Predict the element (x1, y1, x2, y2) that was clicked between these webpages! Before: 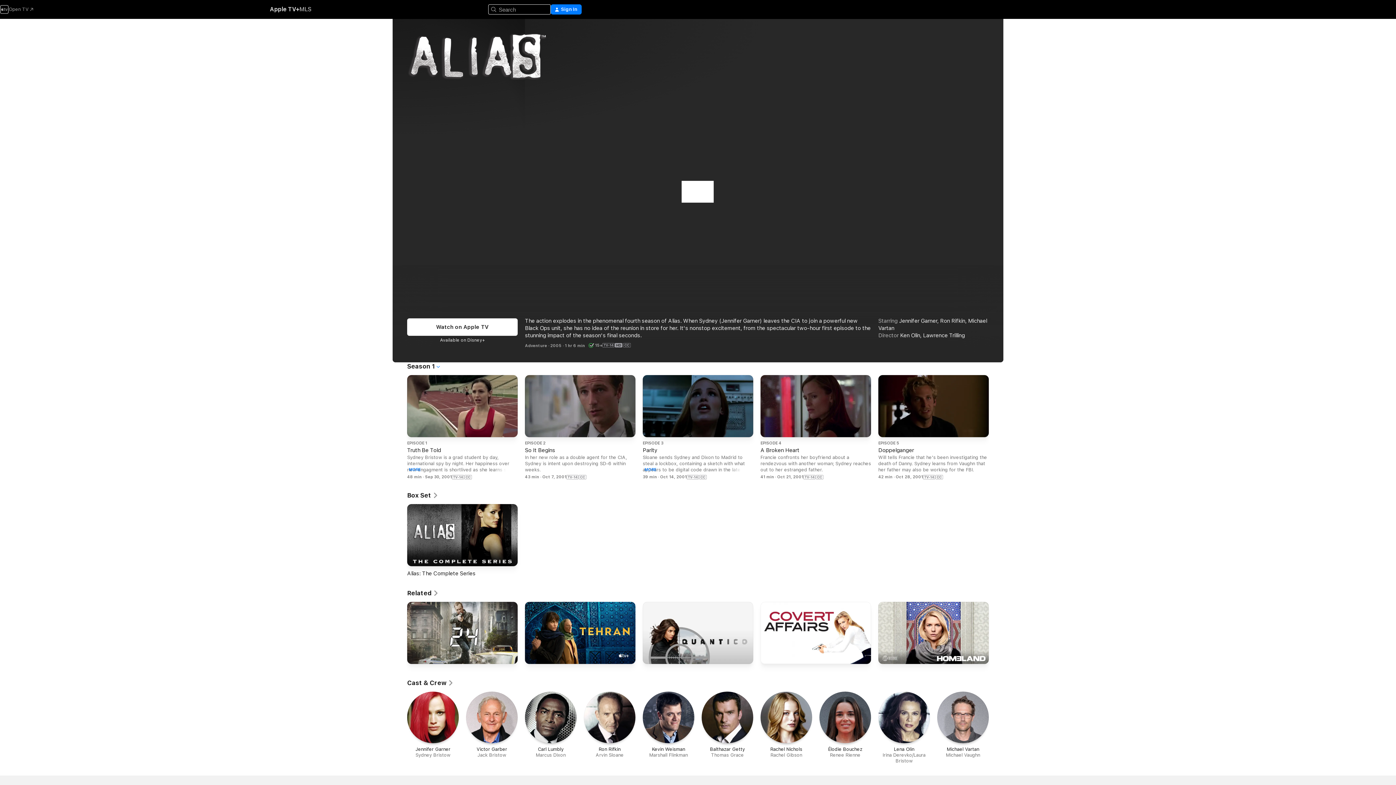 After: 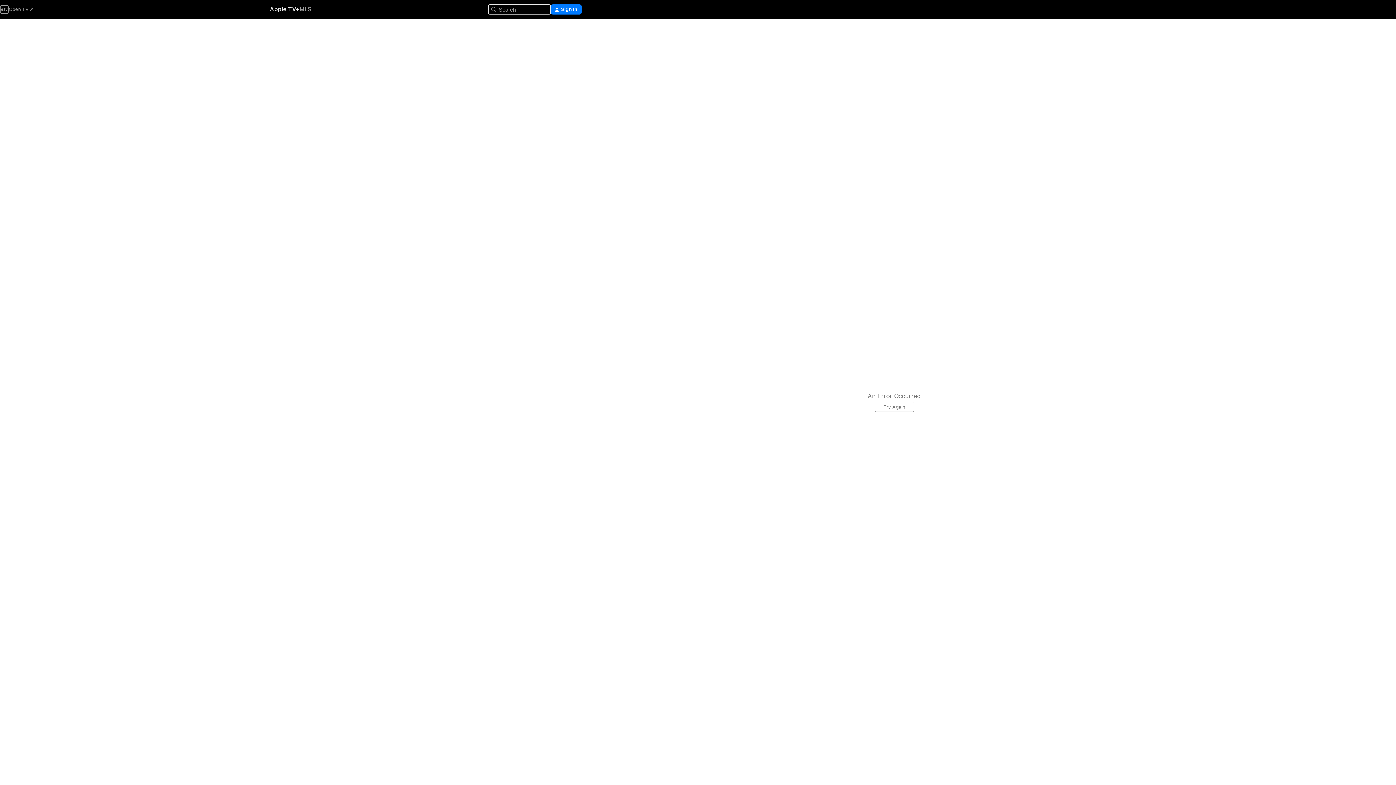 Action: bbox: (407, 679, 453, 687) label: Cast & Crew